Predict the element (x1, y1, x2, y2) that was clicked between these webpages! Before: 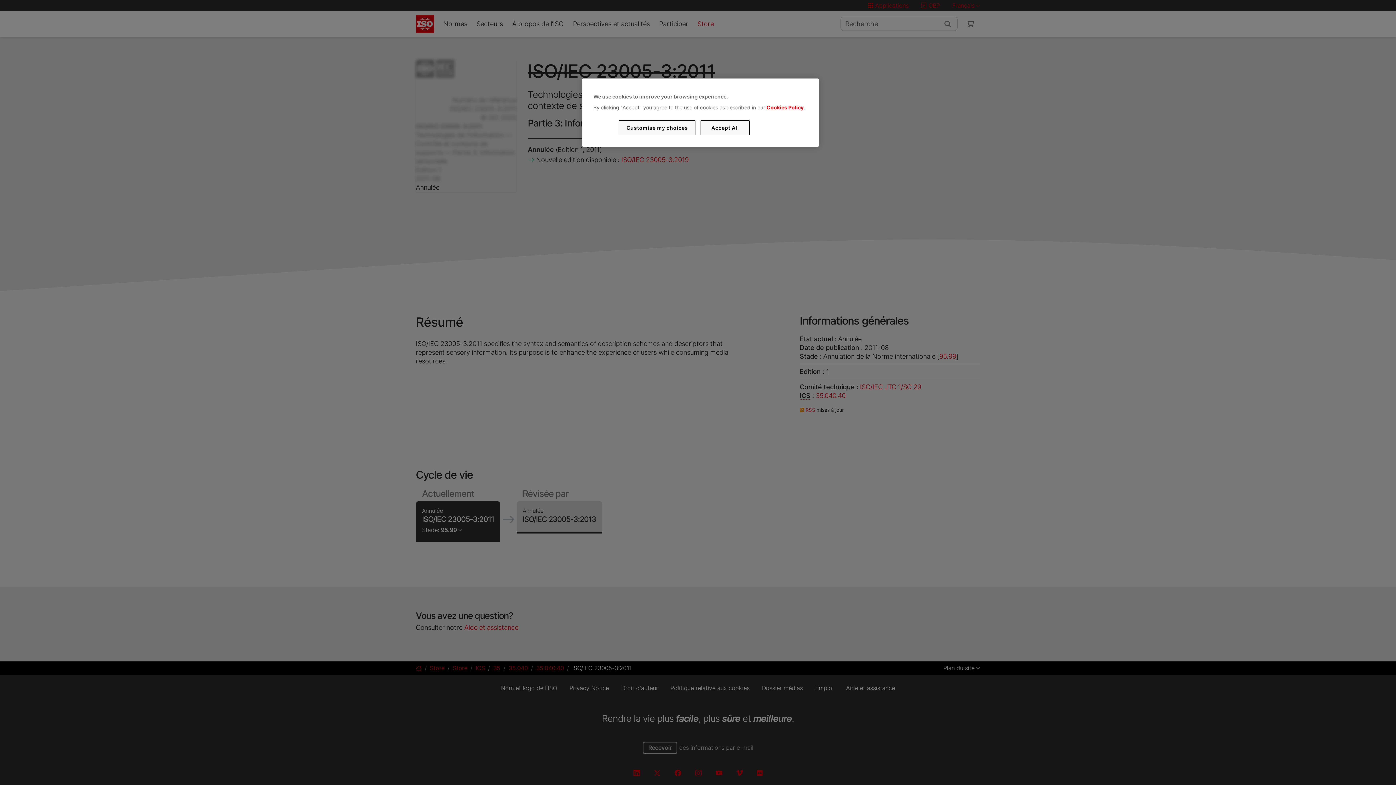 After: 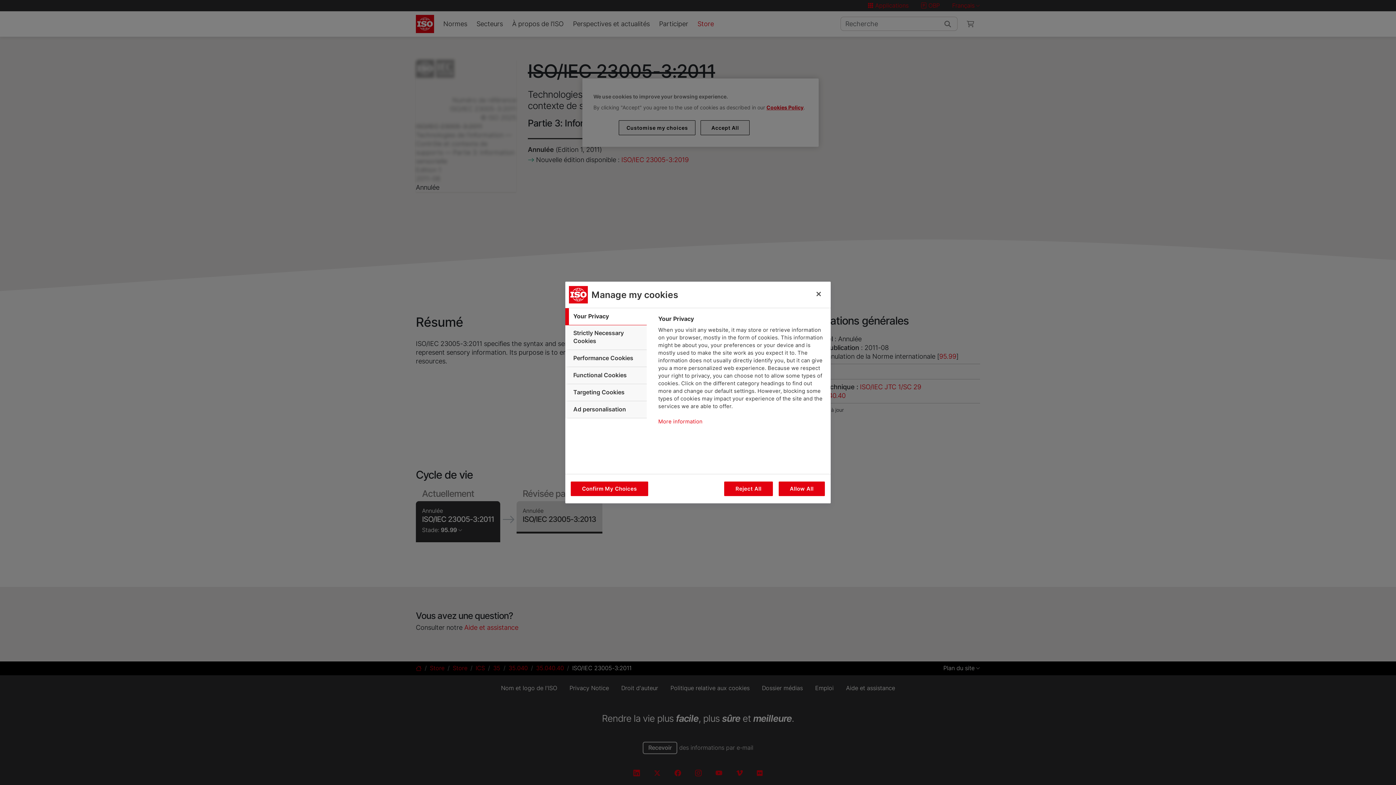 Action: label: Customise my choices bbox: (619, 120, 695, 135)